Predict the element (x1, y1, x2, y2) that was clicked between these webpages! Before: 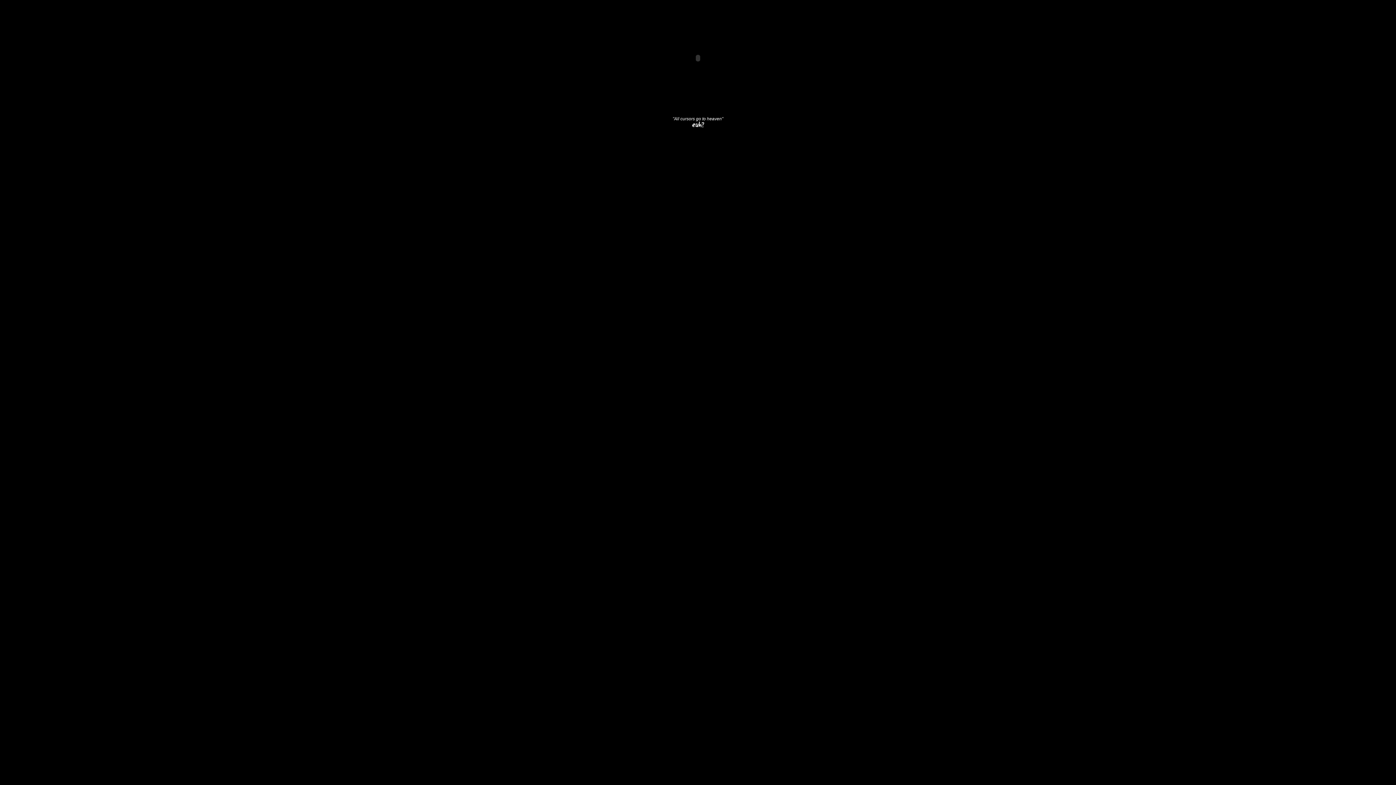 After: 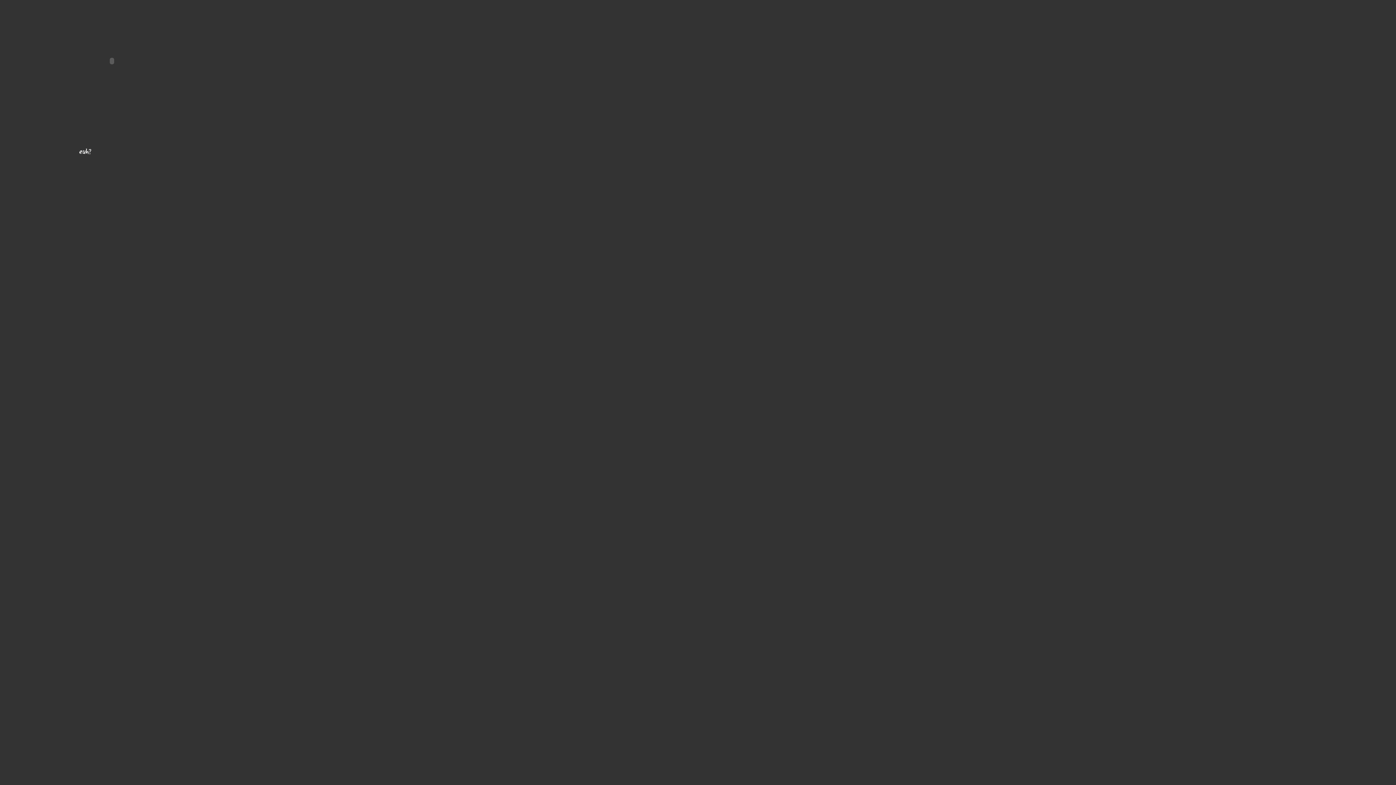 Action: bbox: (692, 123, 704, 128)